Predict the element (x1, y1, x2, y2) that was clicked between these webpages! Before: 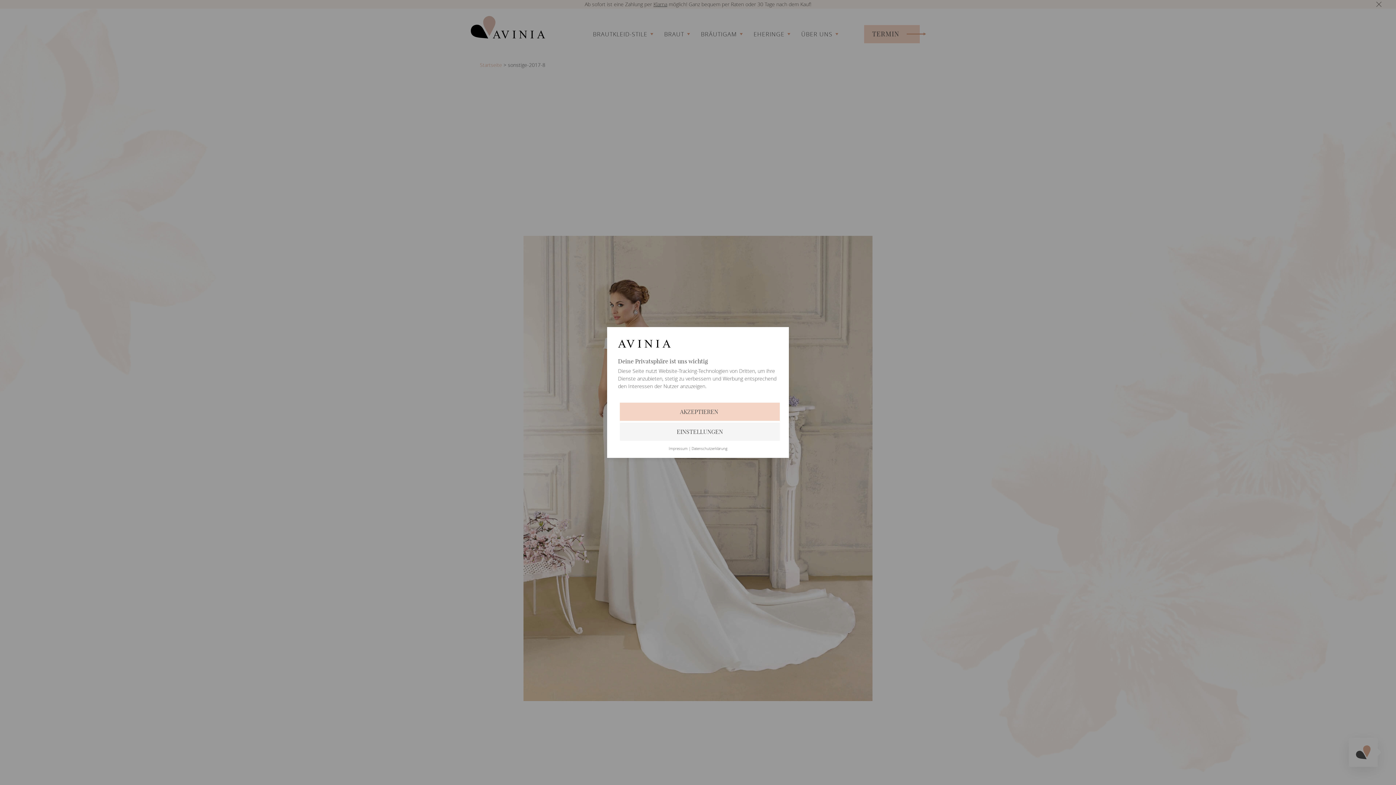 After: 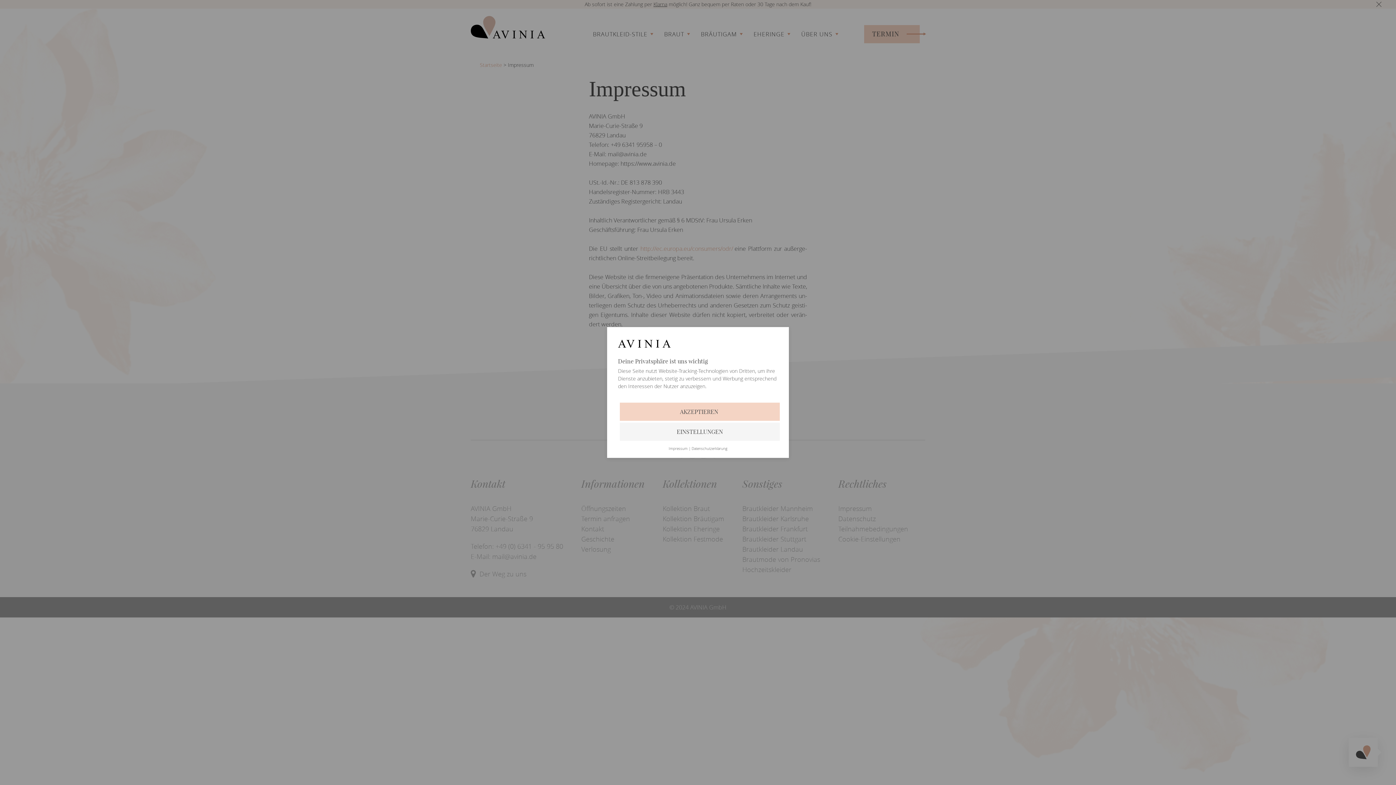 Action: bbox: (668, 447, 687, 450) label: Impressum